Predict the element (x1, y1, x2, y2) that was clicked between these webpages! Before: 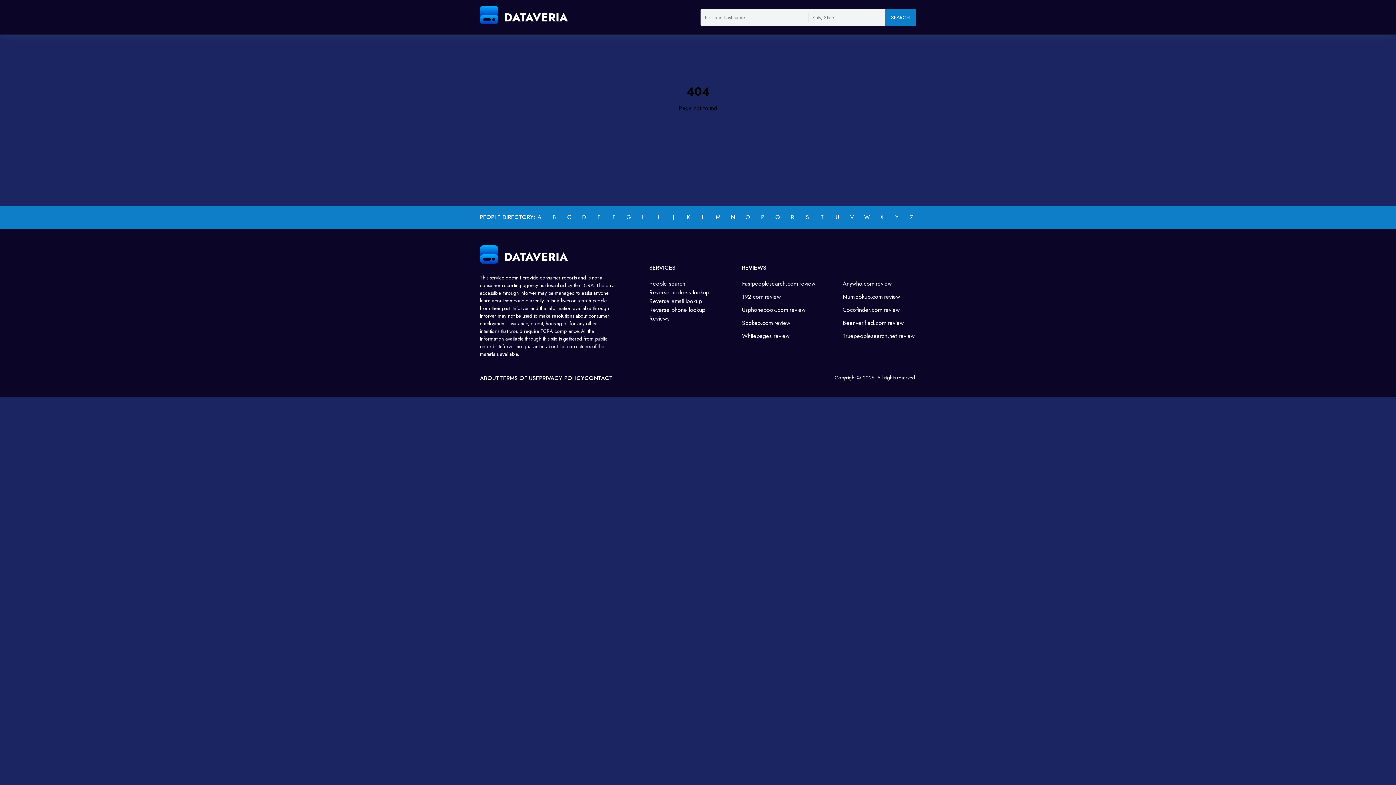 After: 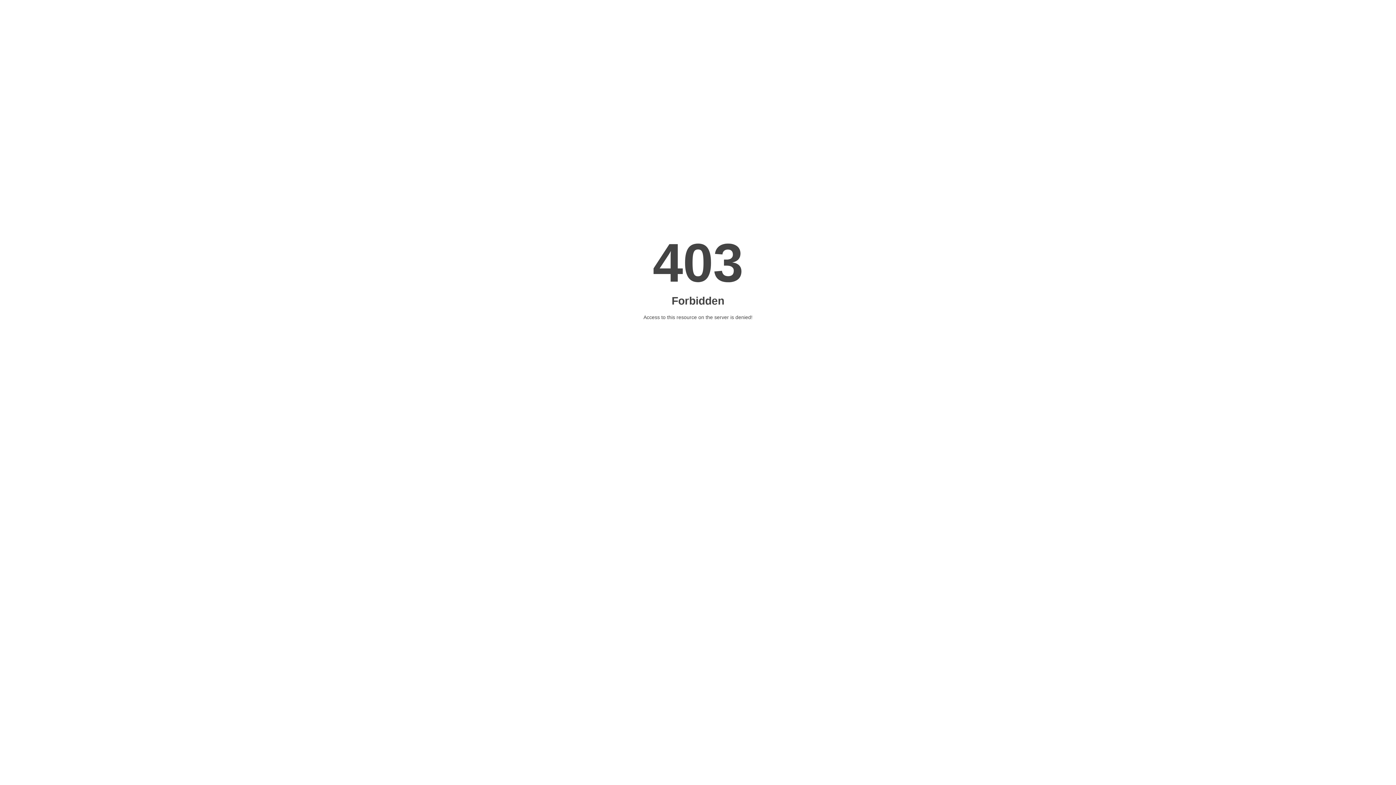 Action: label: Fastpeoplesearch.com review bbox: (742, 279, 815, 288)